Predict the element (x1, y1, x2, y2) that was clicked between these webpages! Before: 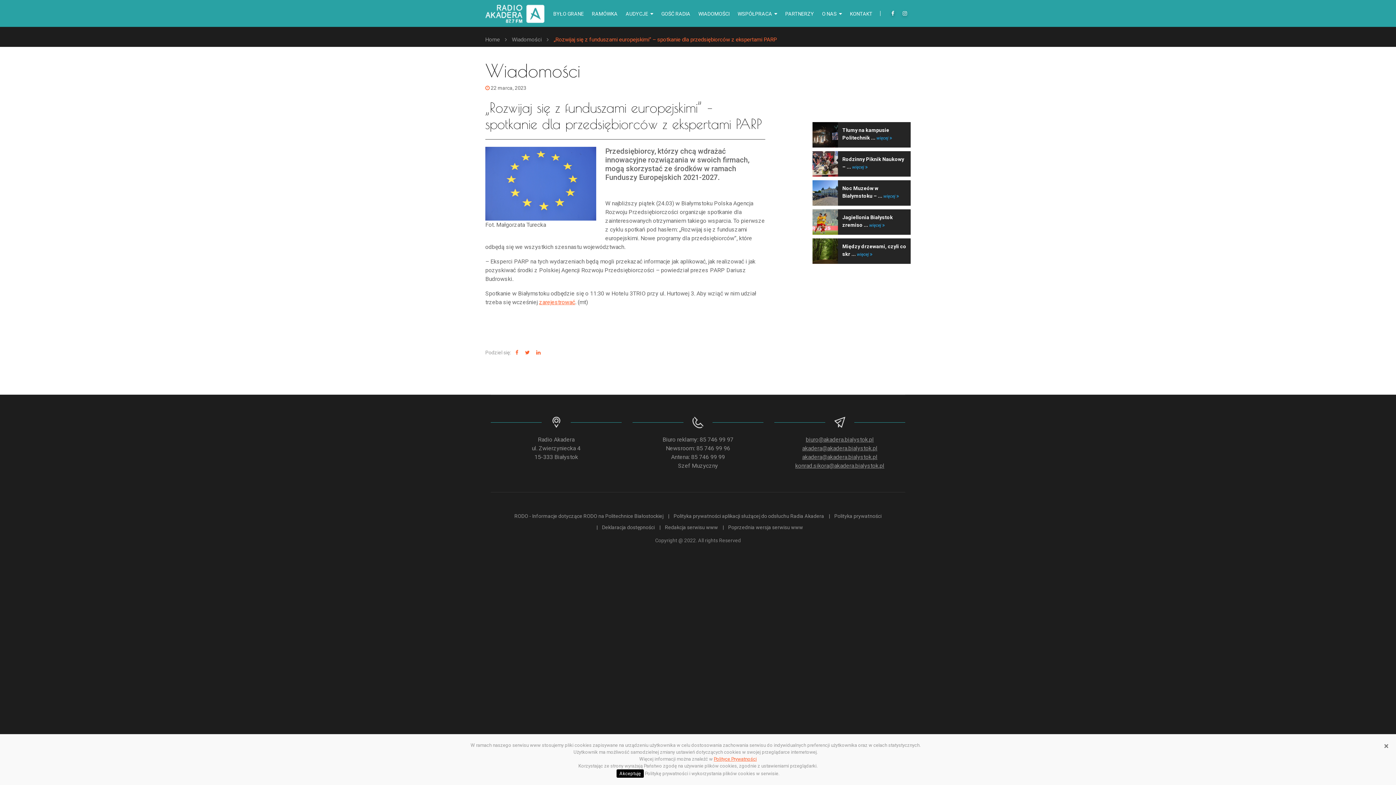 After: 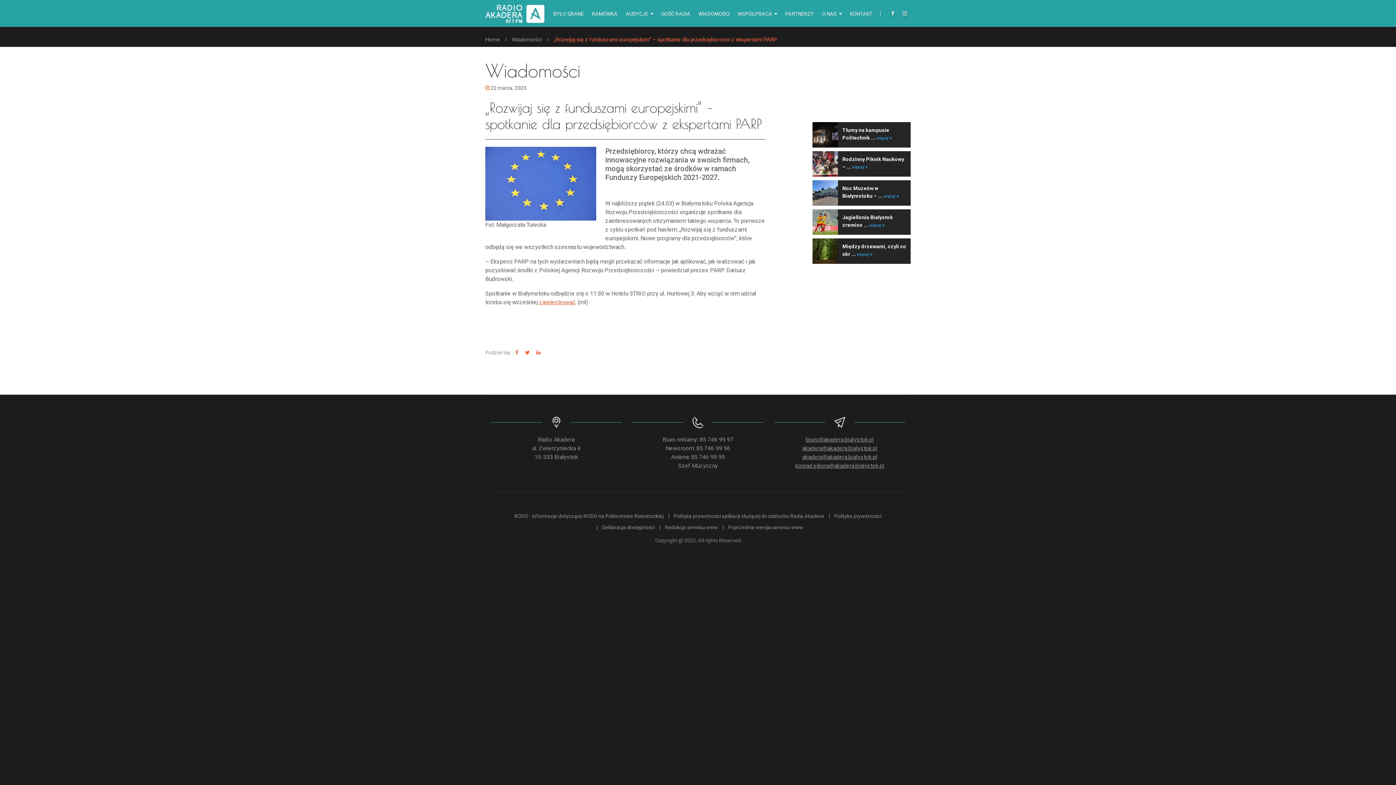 Action: label: Akceptuję bbox: (616, 769, 644, 778)